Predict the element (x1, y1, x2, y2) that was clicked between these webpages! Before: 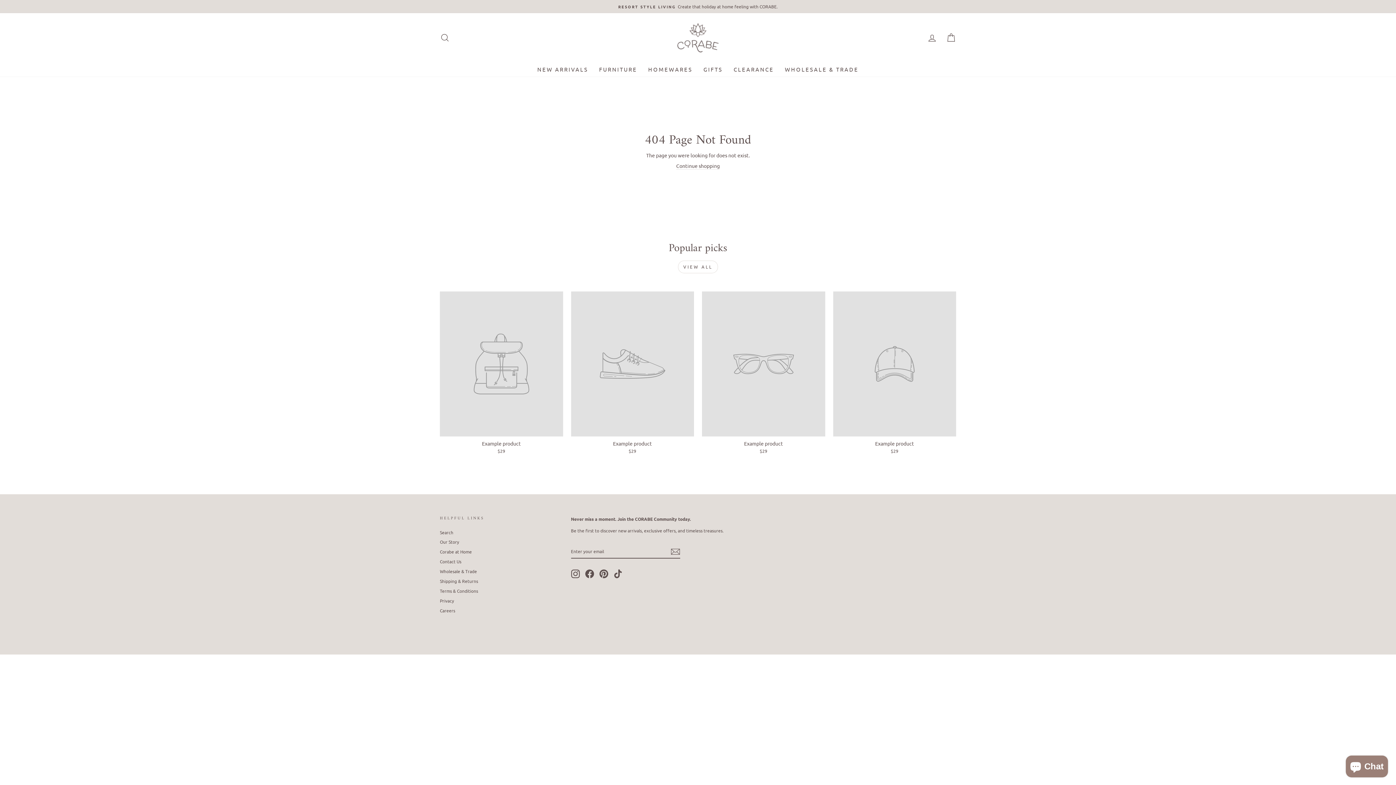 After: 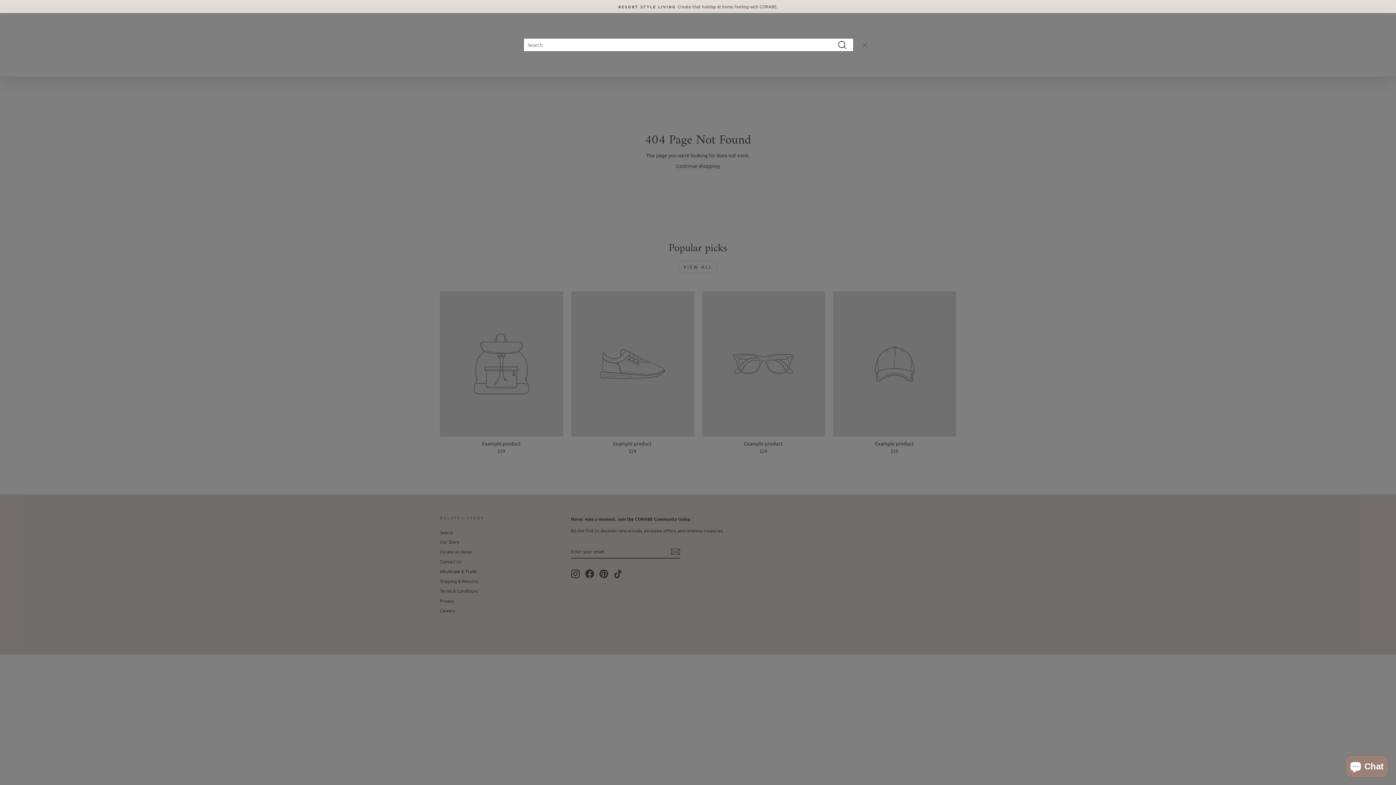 Action: bbox: (435, 30, 454, 45) label: SEARCH